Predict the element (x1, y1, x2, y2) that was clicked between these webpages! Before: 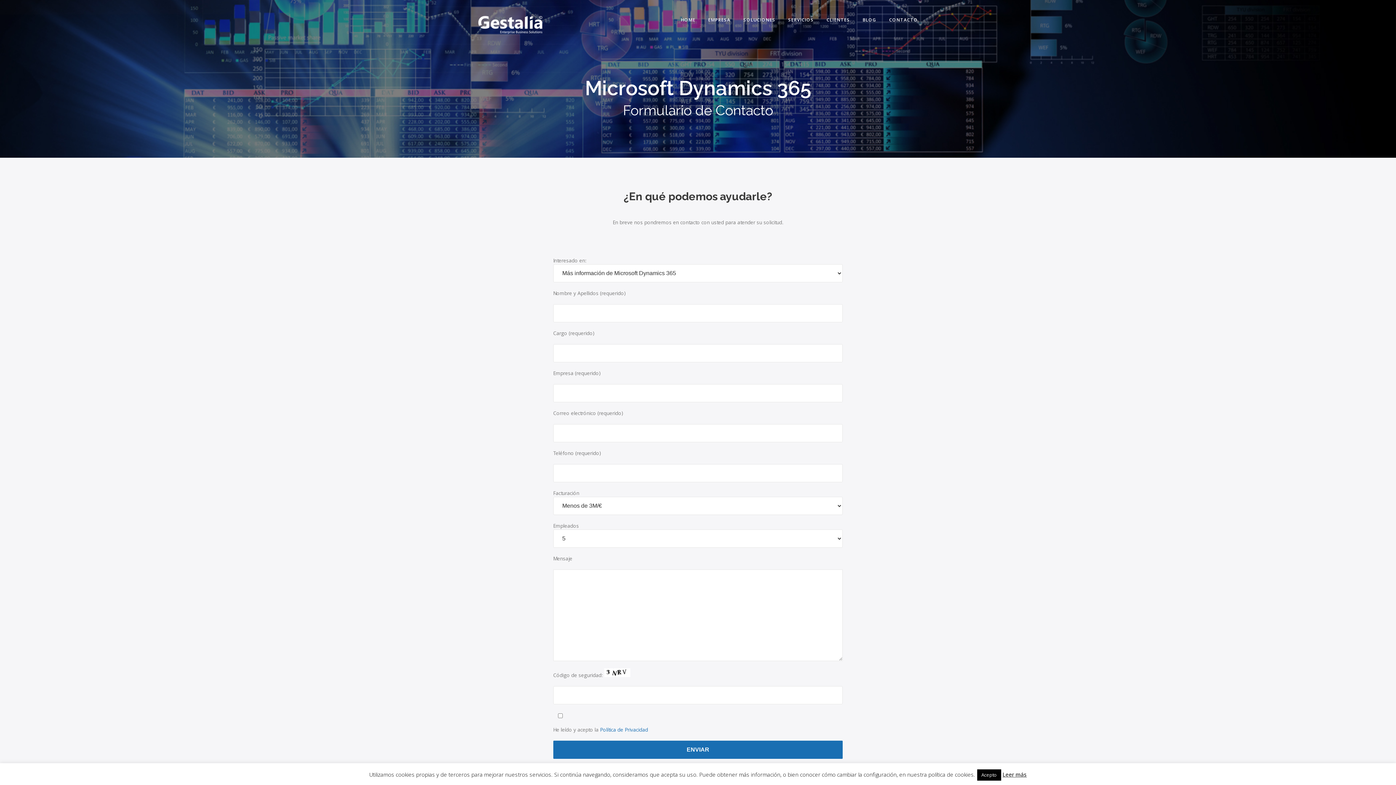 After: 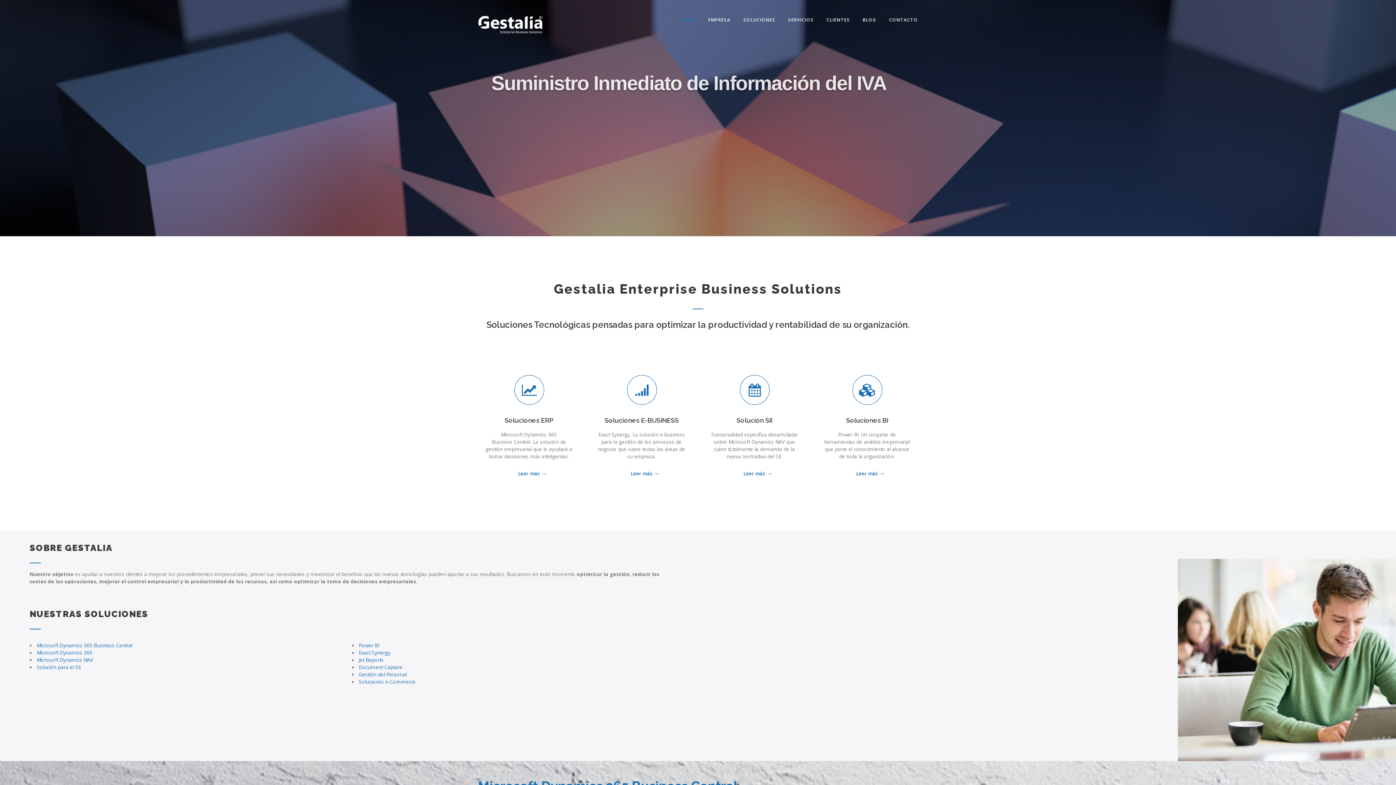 Action: bbox: (478, 14, 550, 34)